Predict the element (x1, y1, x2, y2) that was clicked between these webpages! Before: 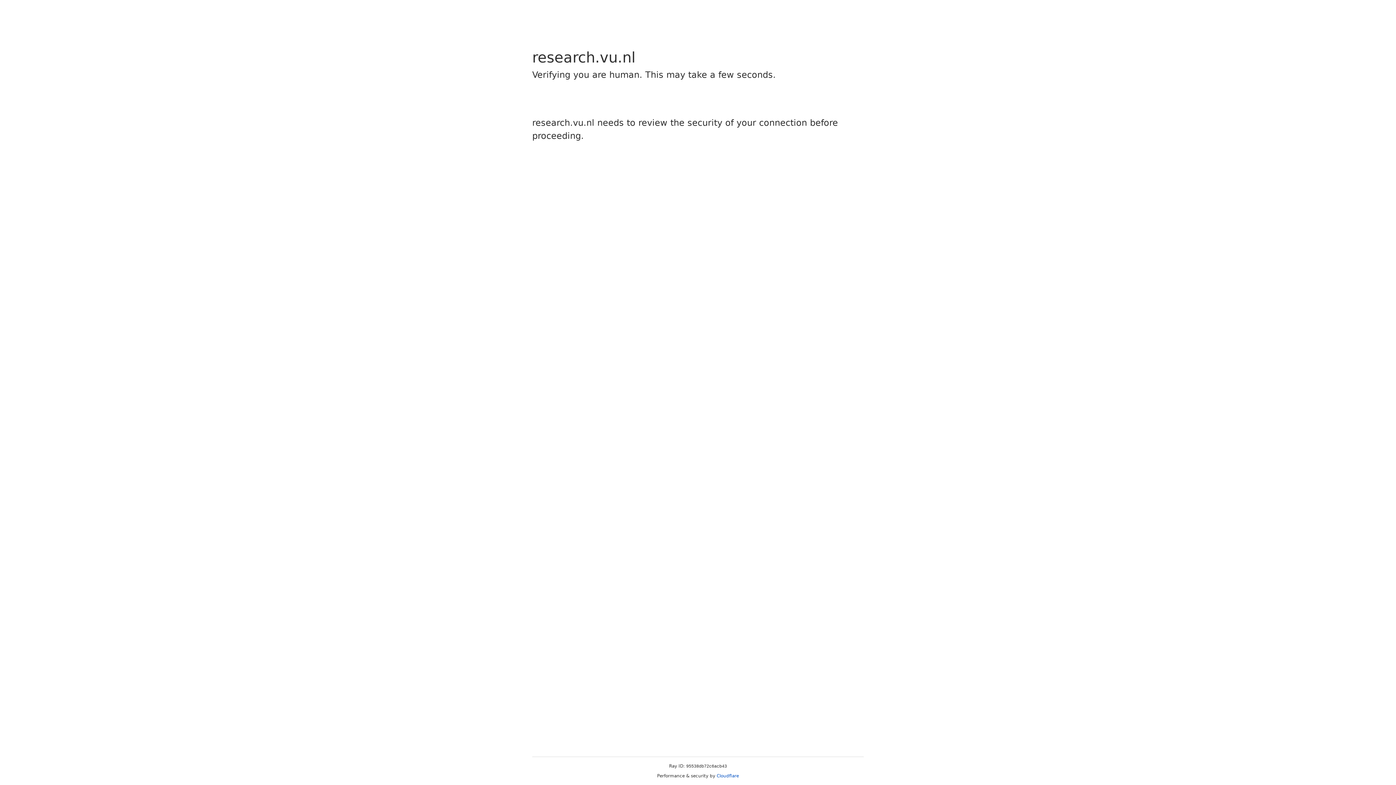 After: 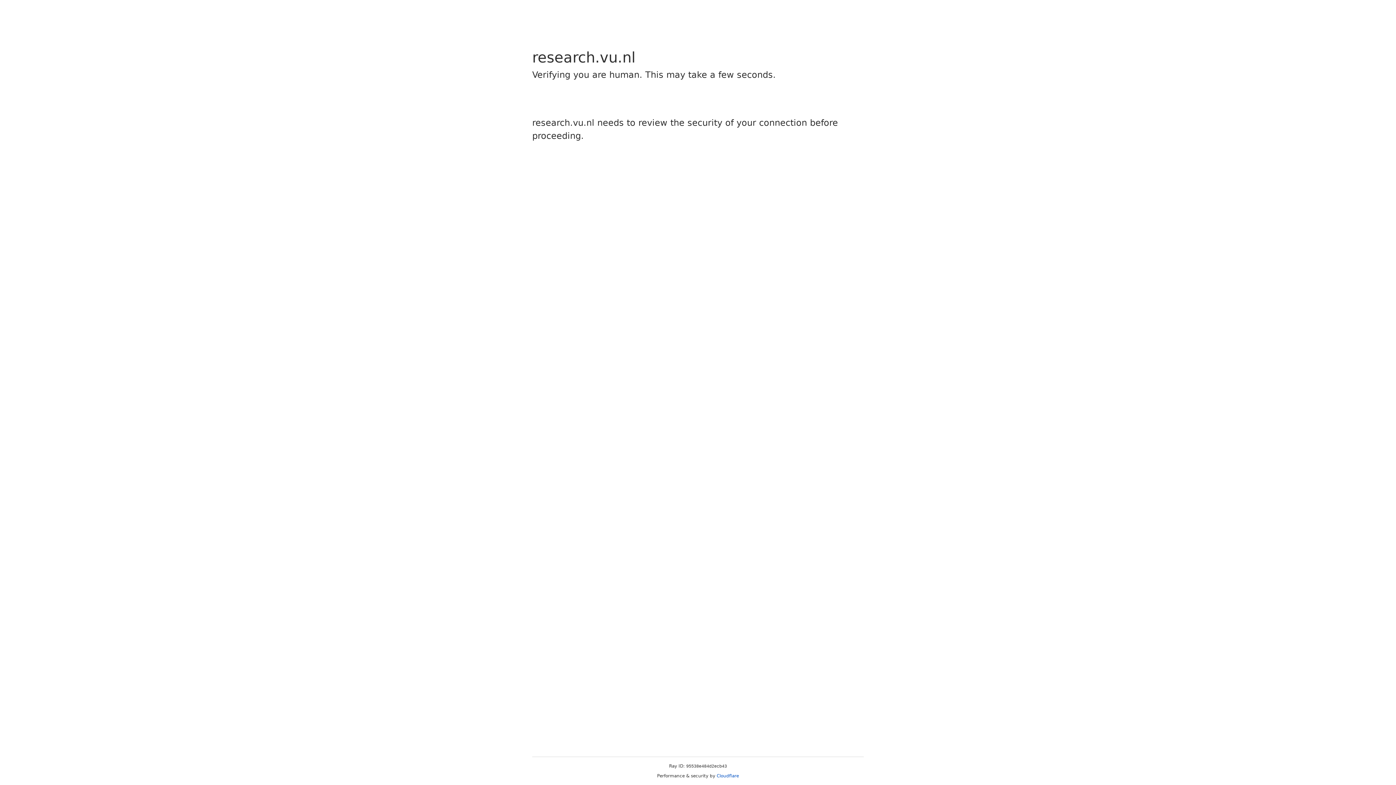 Action: bbox: (716, 773, 739, 778) label: Cloudflare